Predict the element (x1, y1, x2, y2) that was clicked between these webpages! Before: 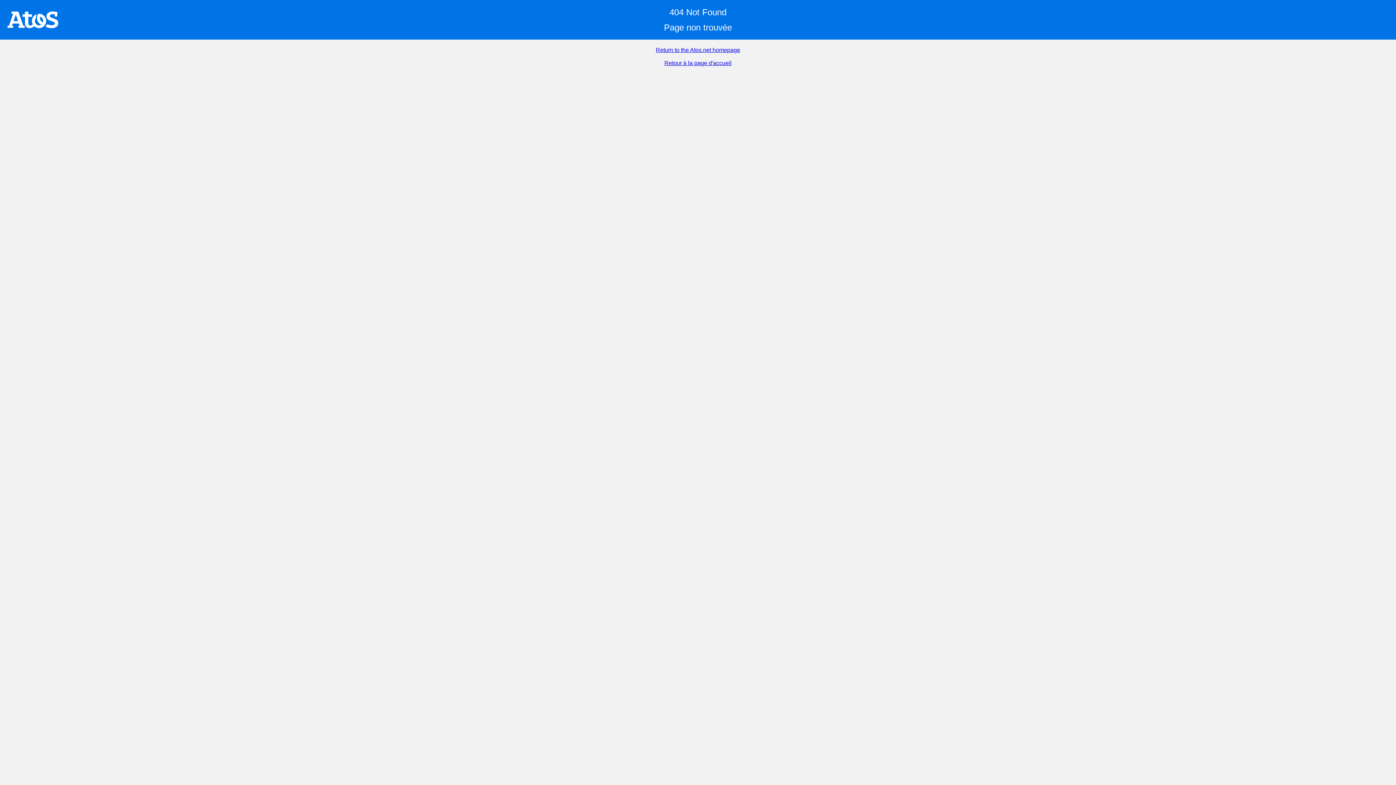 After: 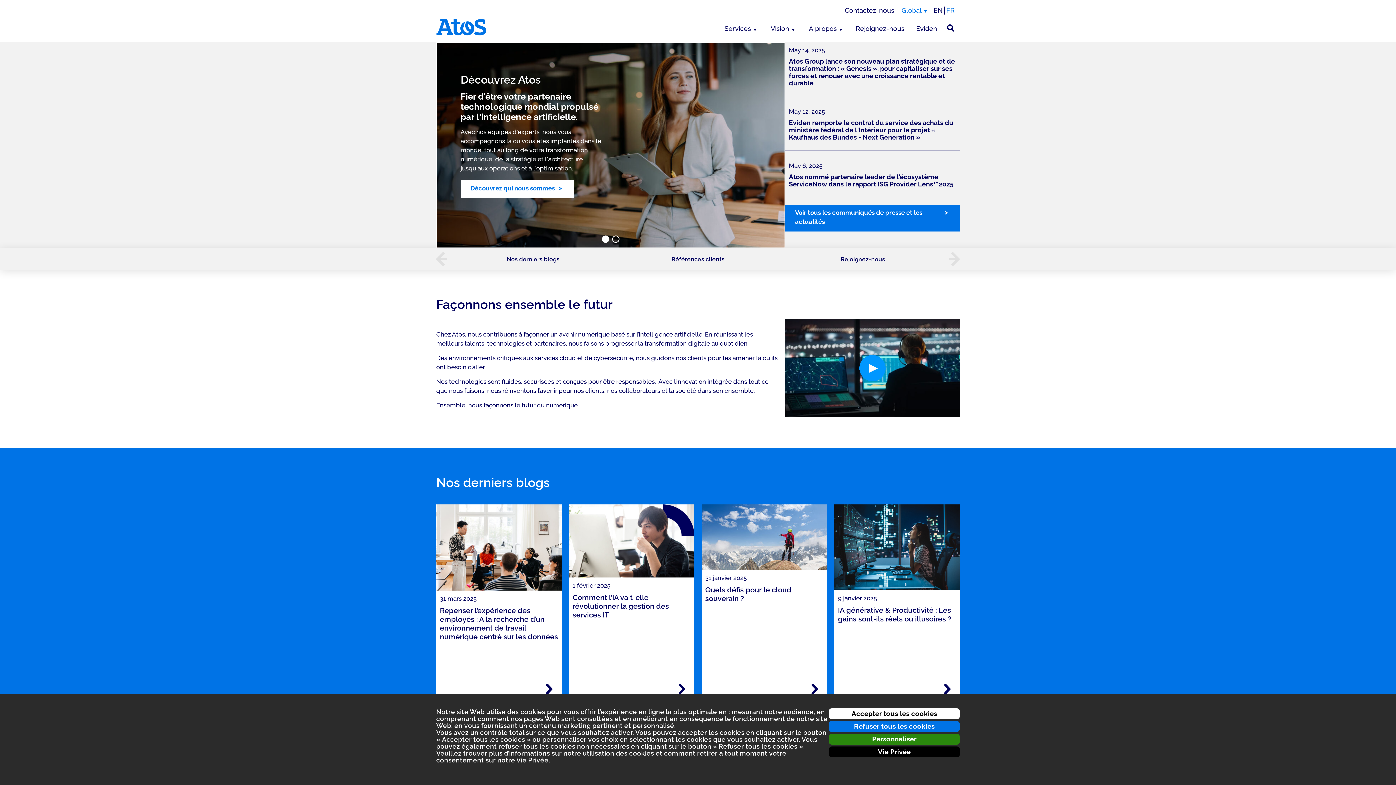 Action: label: Retour à la page d'accueil bbox: (664, 60, 731, 66)